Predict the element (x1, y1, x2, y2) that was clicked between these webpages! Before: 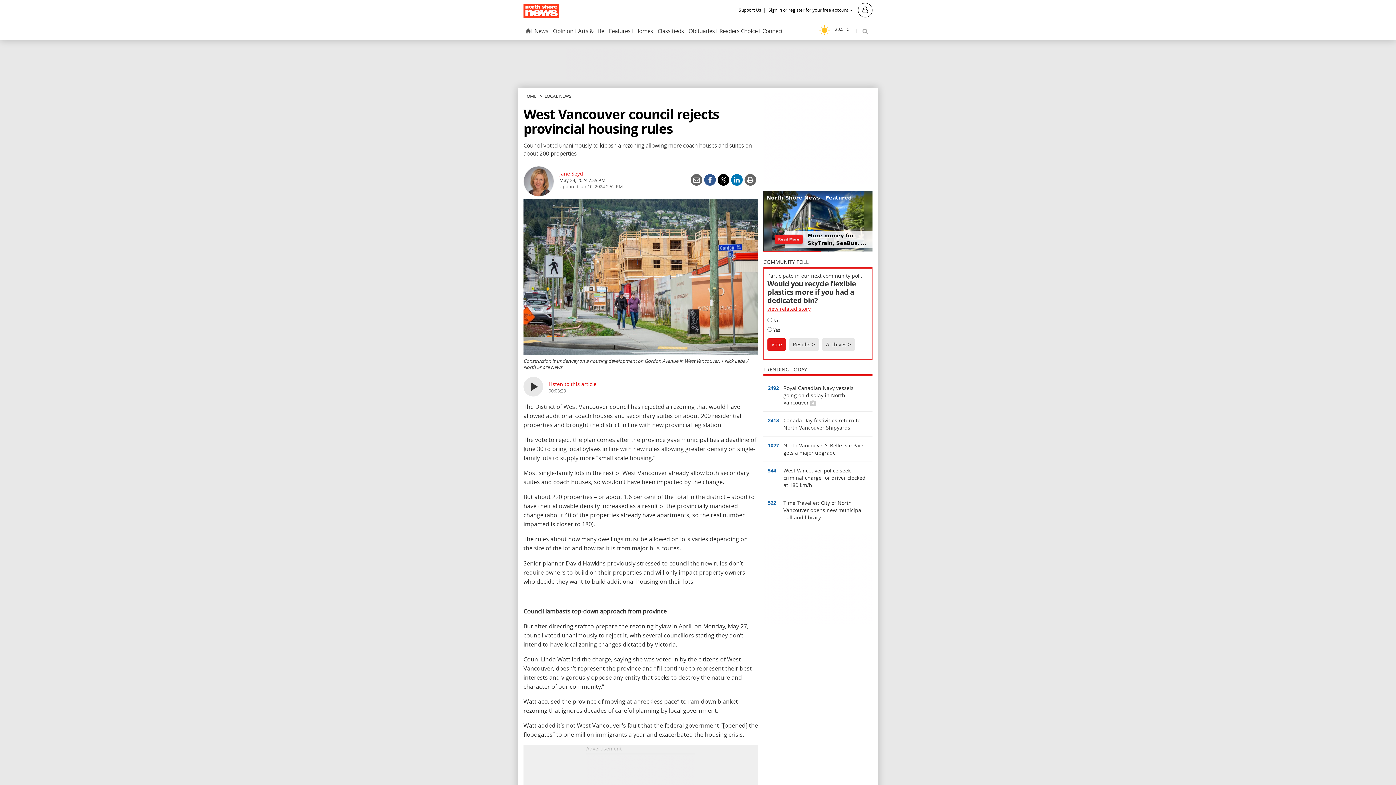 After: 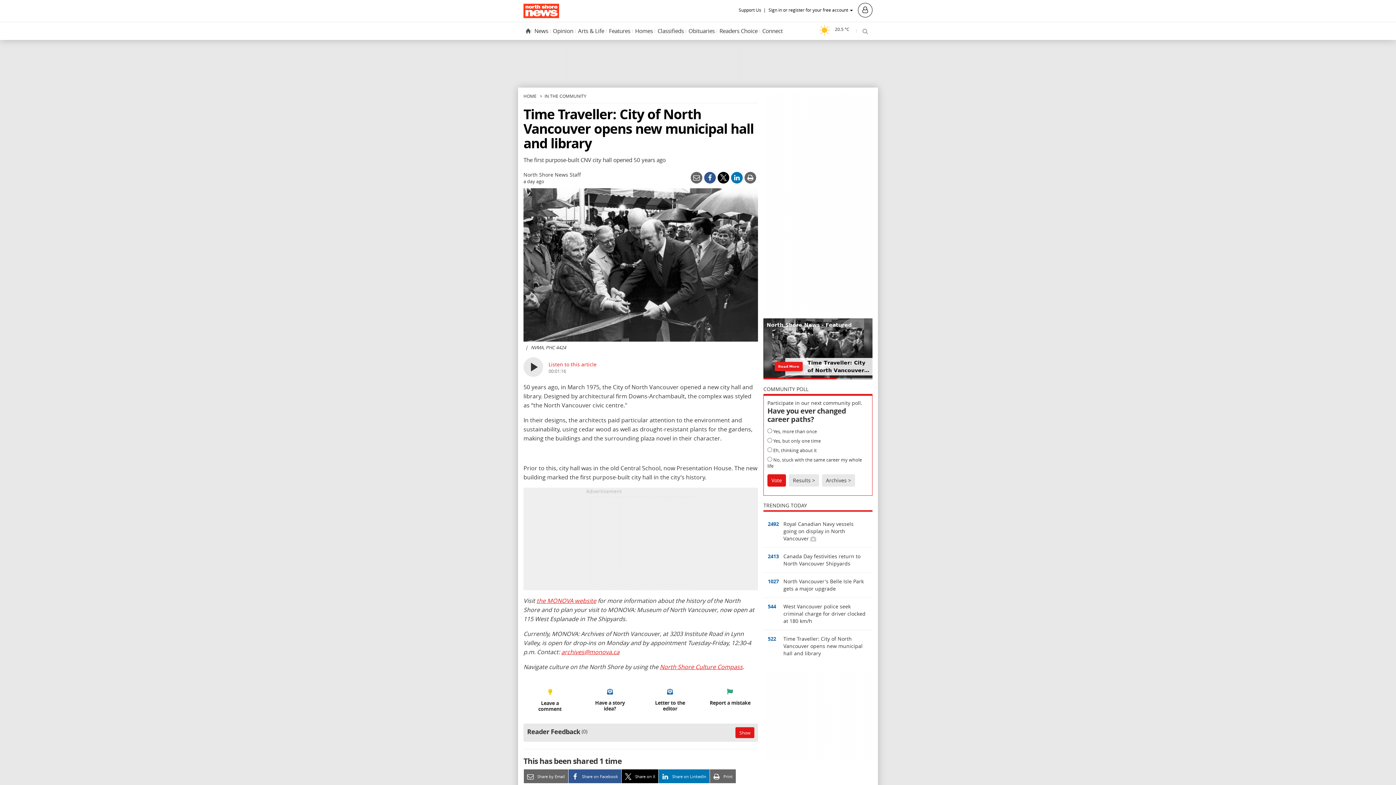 Action: bbox: (763, 494, 872, 526) label: 522	
Time Traveller: City of North Vancouver opens new municipal hall and library